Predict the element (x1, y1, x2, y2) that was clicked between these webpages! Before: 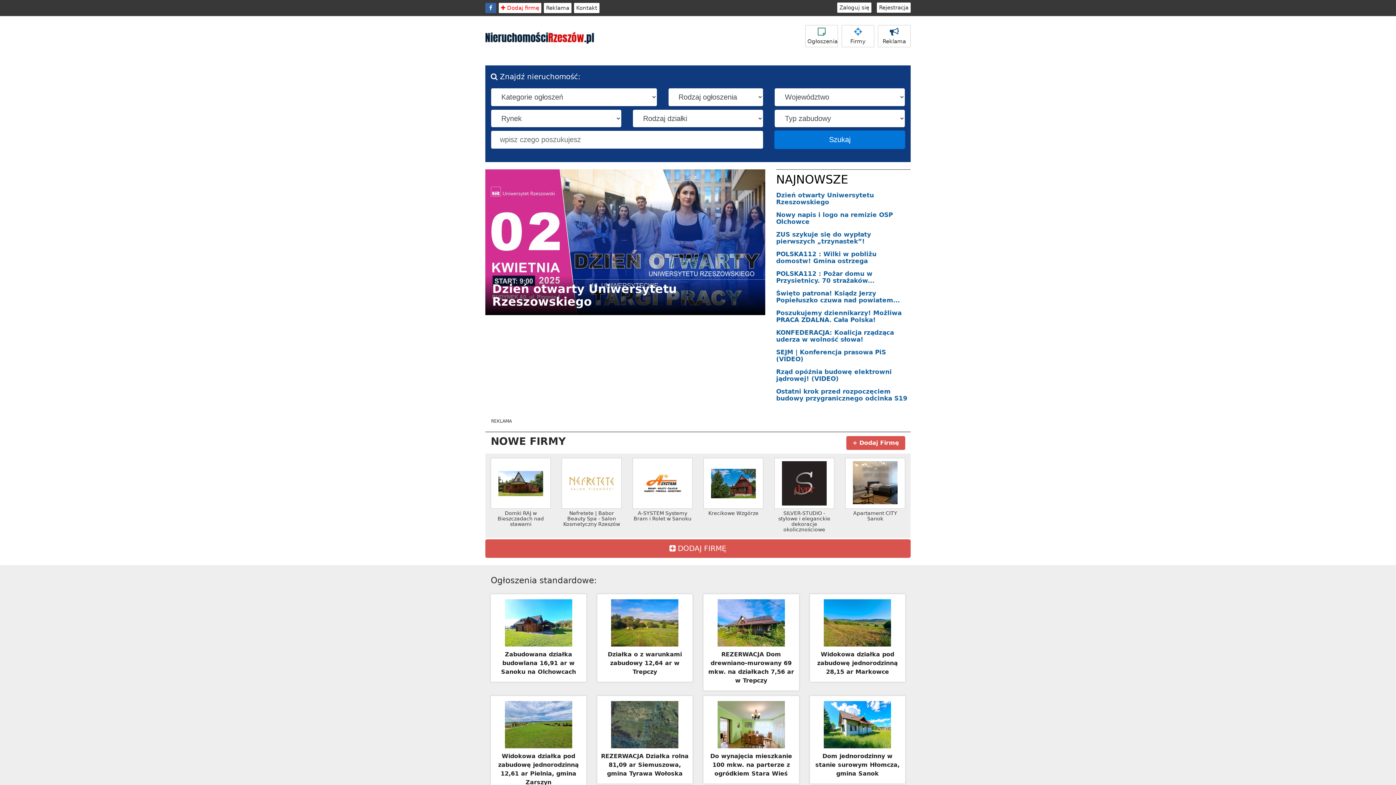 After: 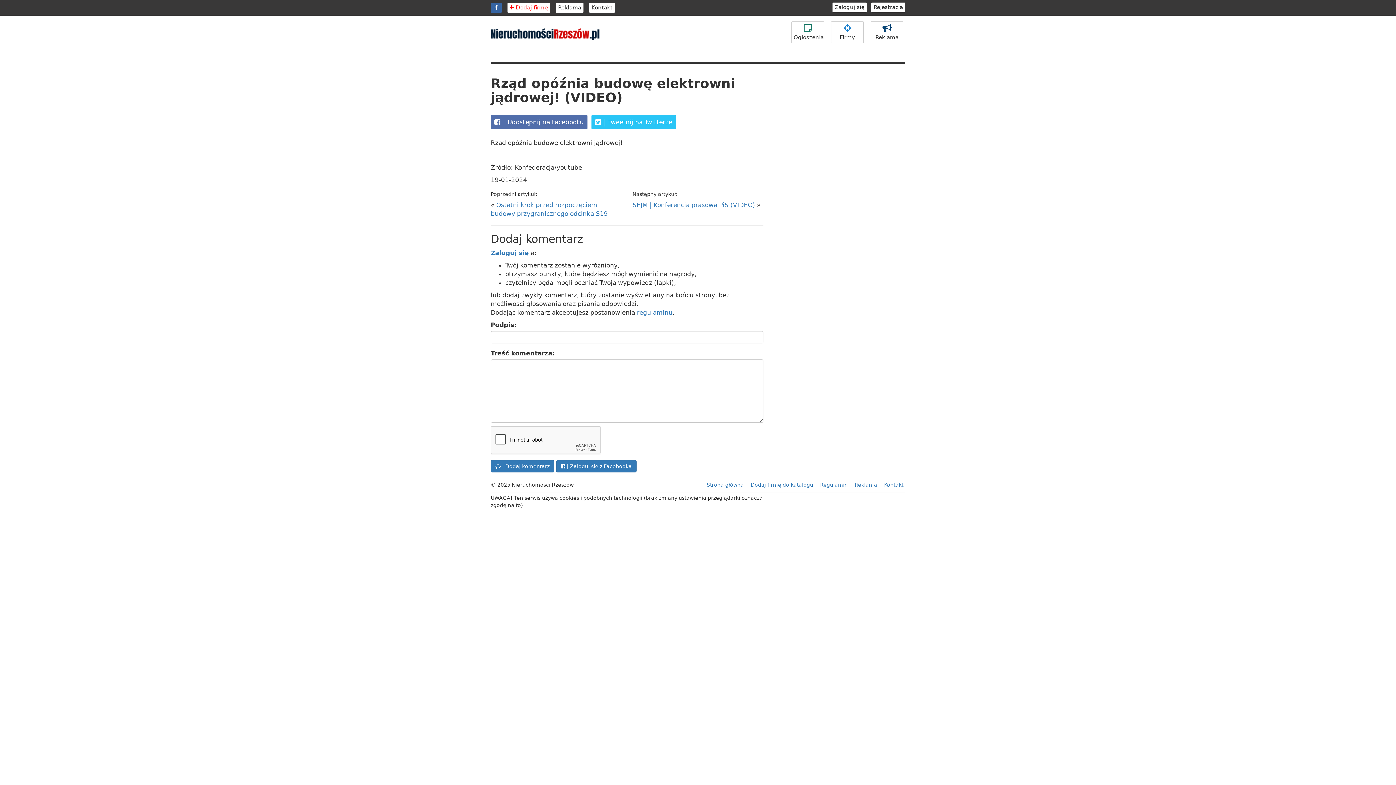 Action: bbox: (776, 365, 910, 385) label: Rząd opóźnia budowę elektrowni jądrowej! (VIDEO)